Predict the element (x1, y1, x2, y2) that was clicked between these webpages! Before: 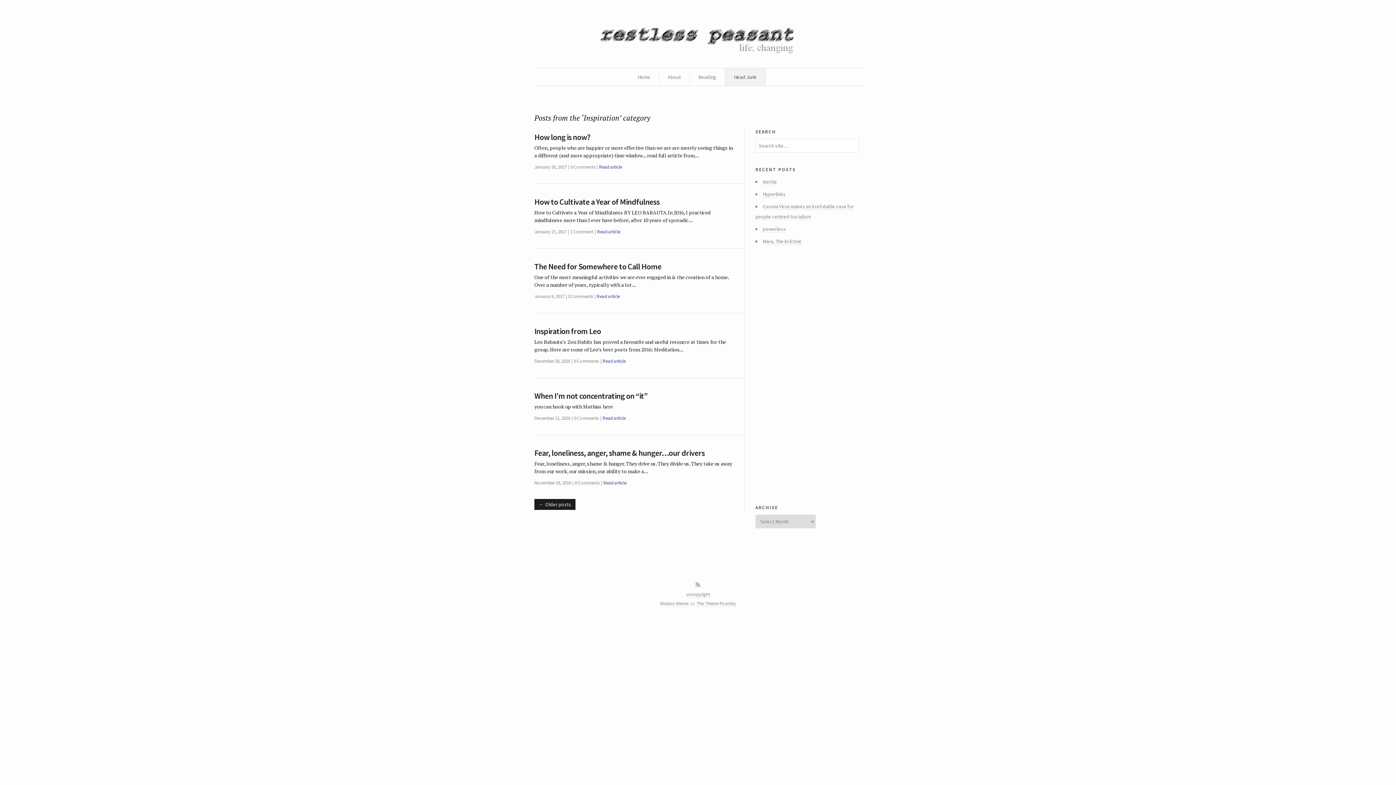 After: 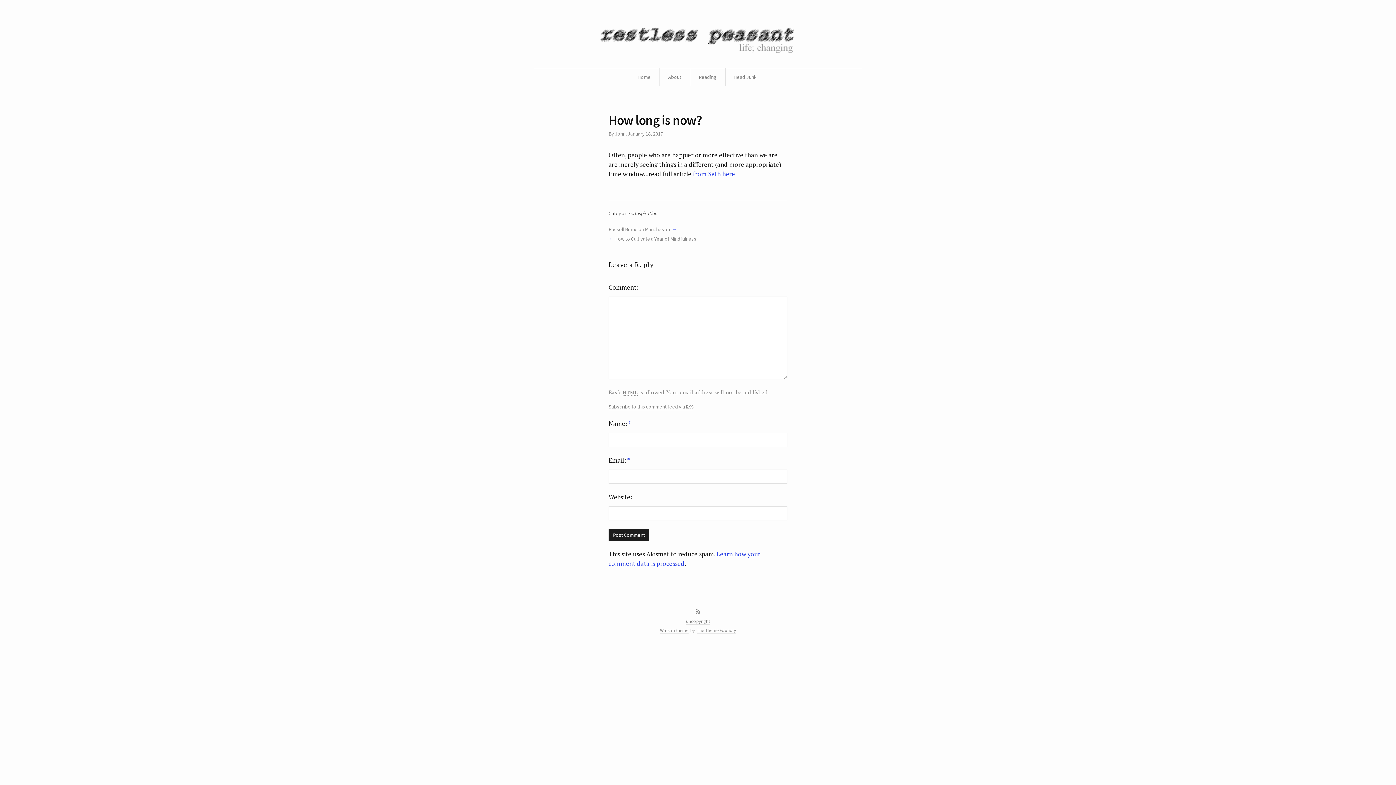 Action: bbox: (534, 131, 590, 142) label: How long is now?